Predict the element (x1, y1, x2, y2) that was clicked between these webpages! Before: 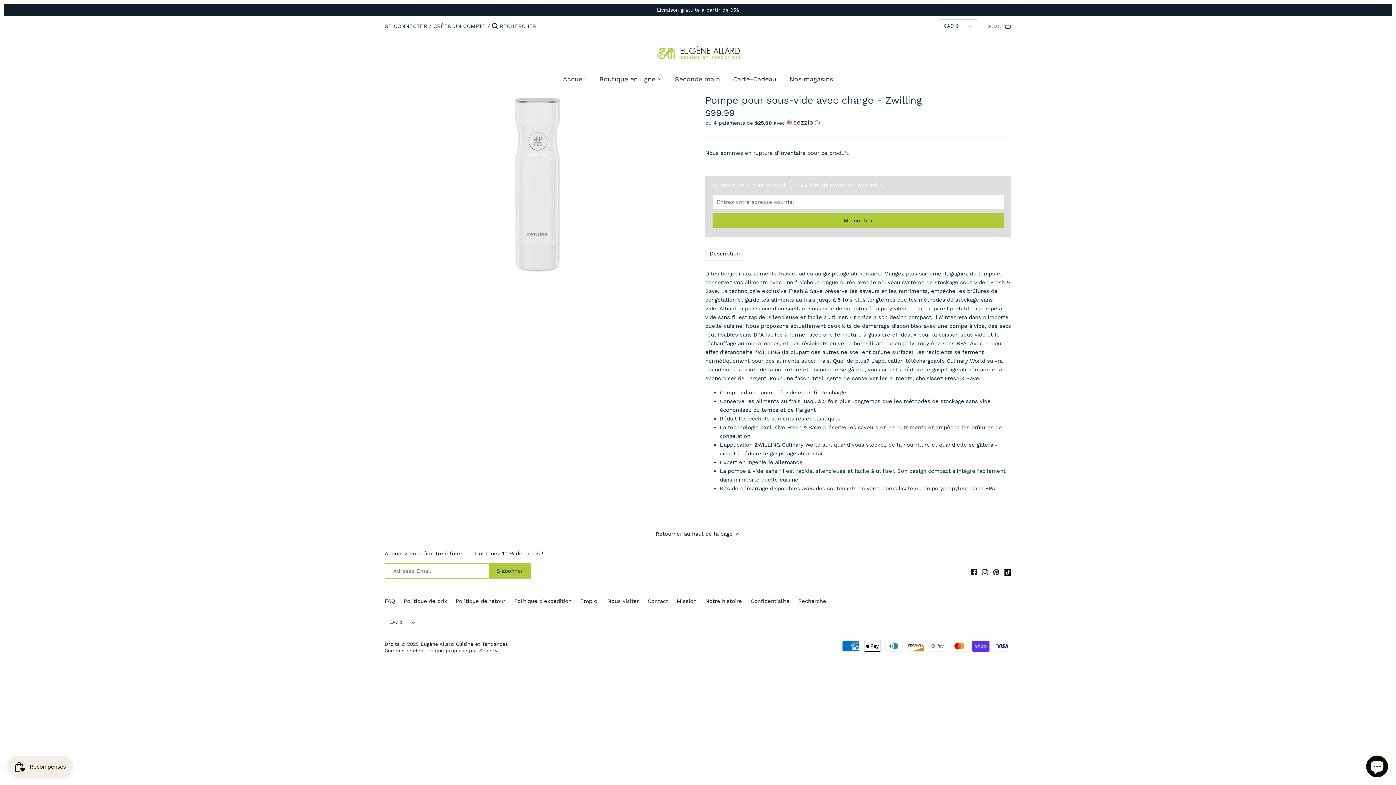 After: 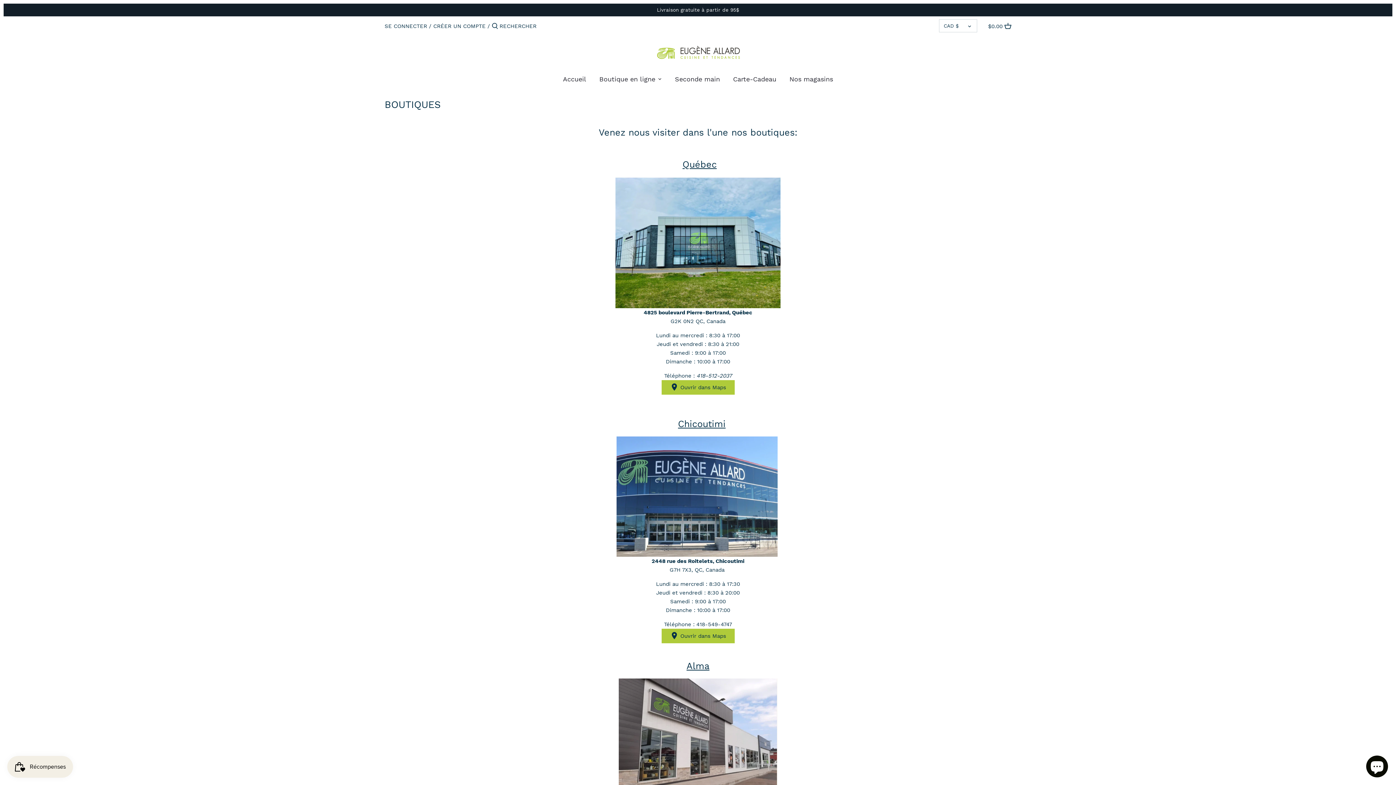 Action: bbox: (783, 72, 839, 88) label: Nos magasins